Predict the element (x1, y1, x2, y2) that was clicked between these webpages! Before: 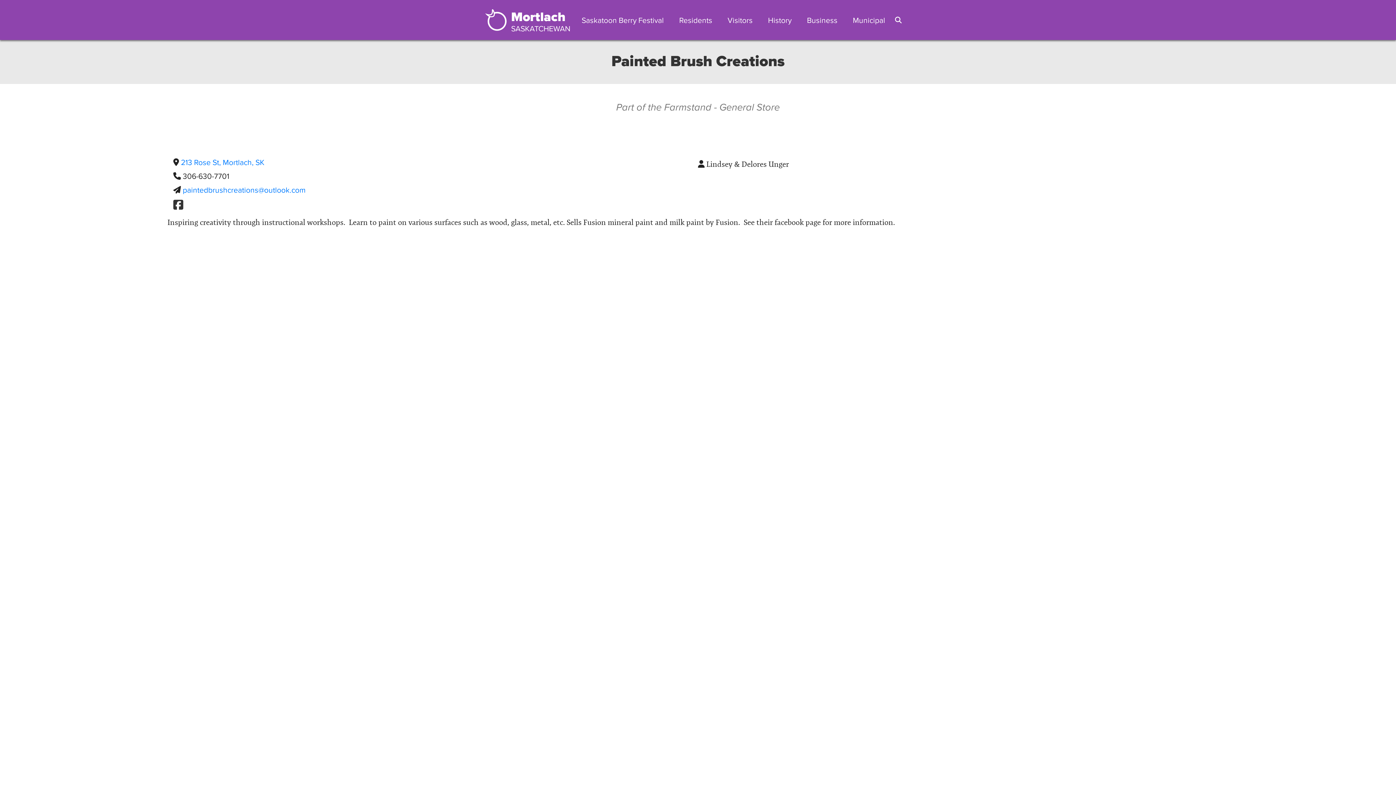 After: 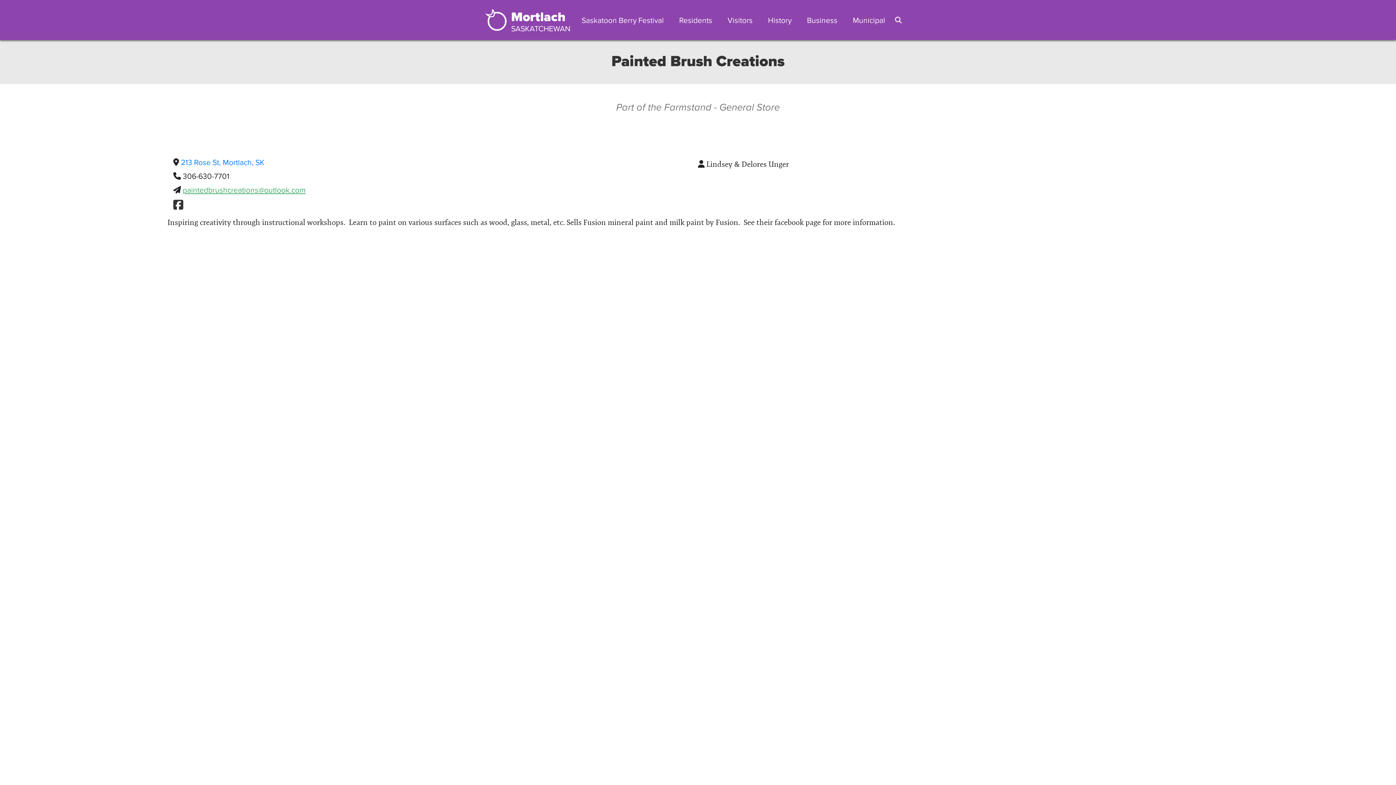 Action: label: paintedbrushcreations@outlook.com bbox: (182, 184, 305, 195)